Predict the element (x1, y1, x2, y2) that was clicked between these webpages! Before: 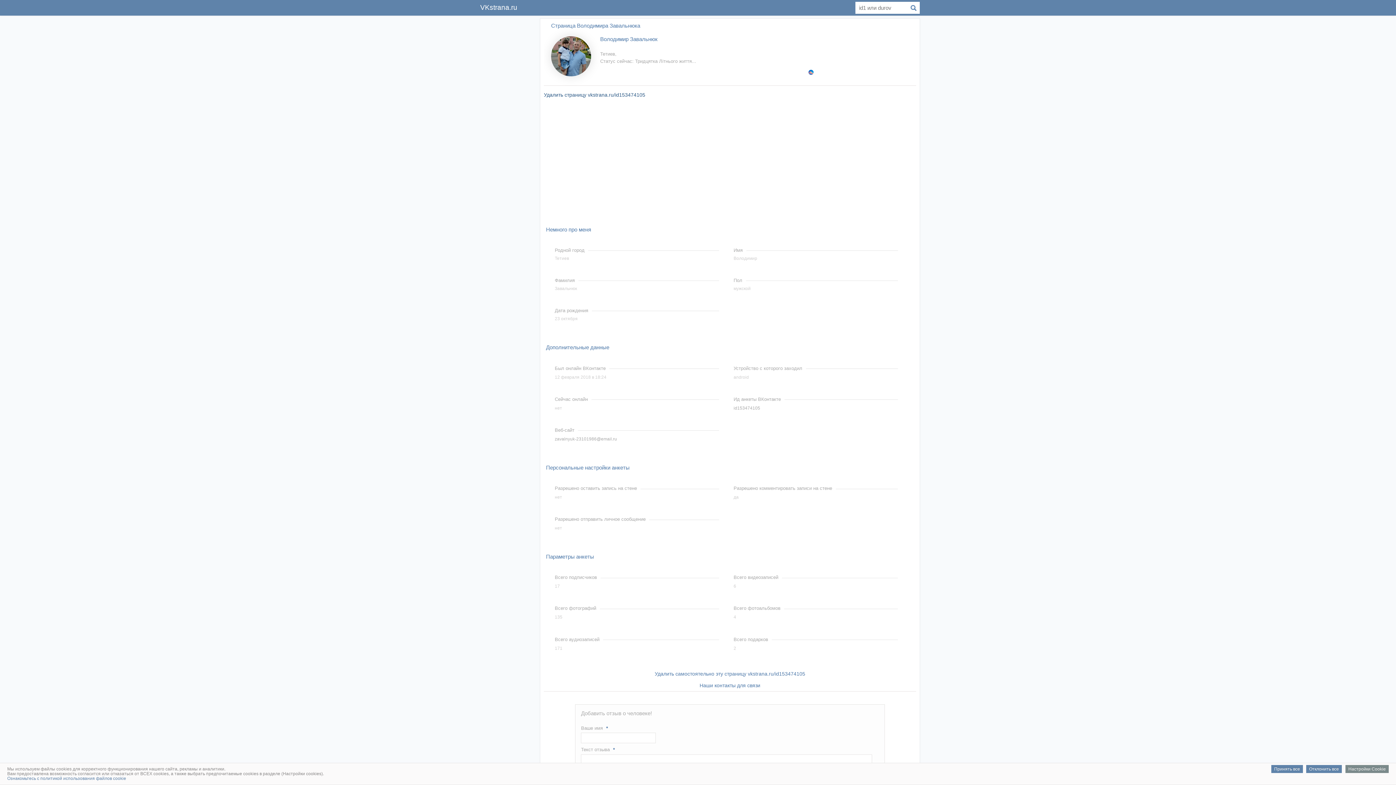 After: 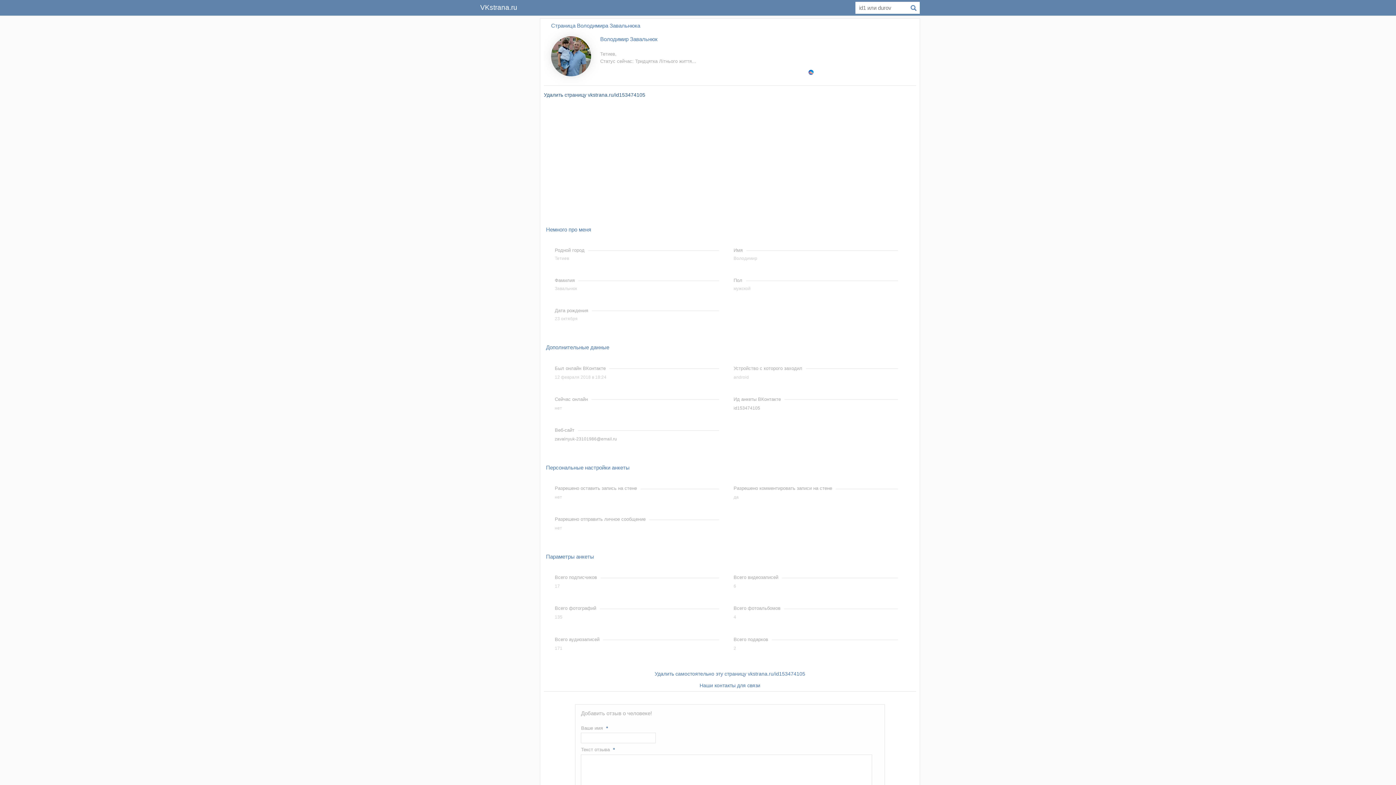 Action: label: Отклонить все bbox: (1306, 765, 1342, 773)